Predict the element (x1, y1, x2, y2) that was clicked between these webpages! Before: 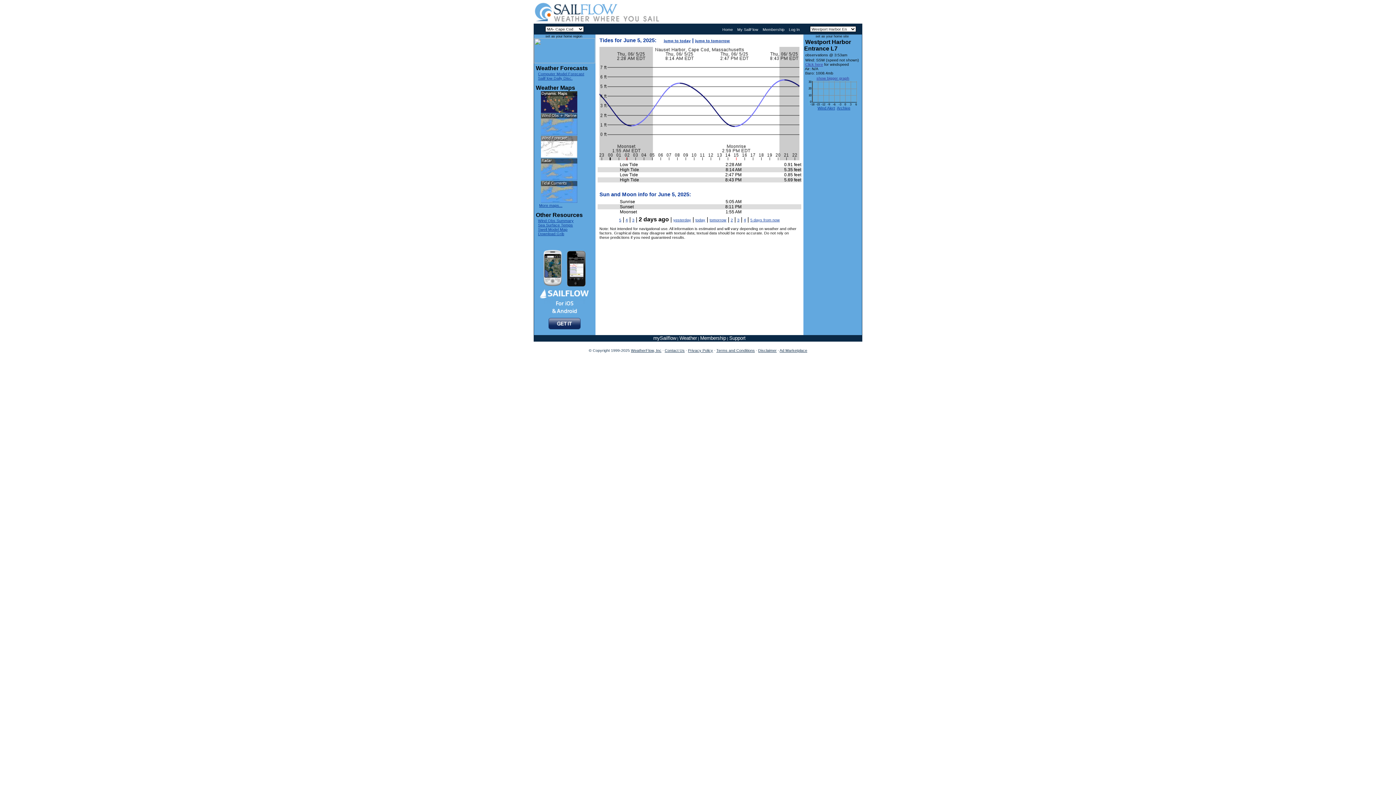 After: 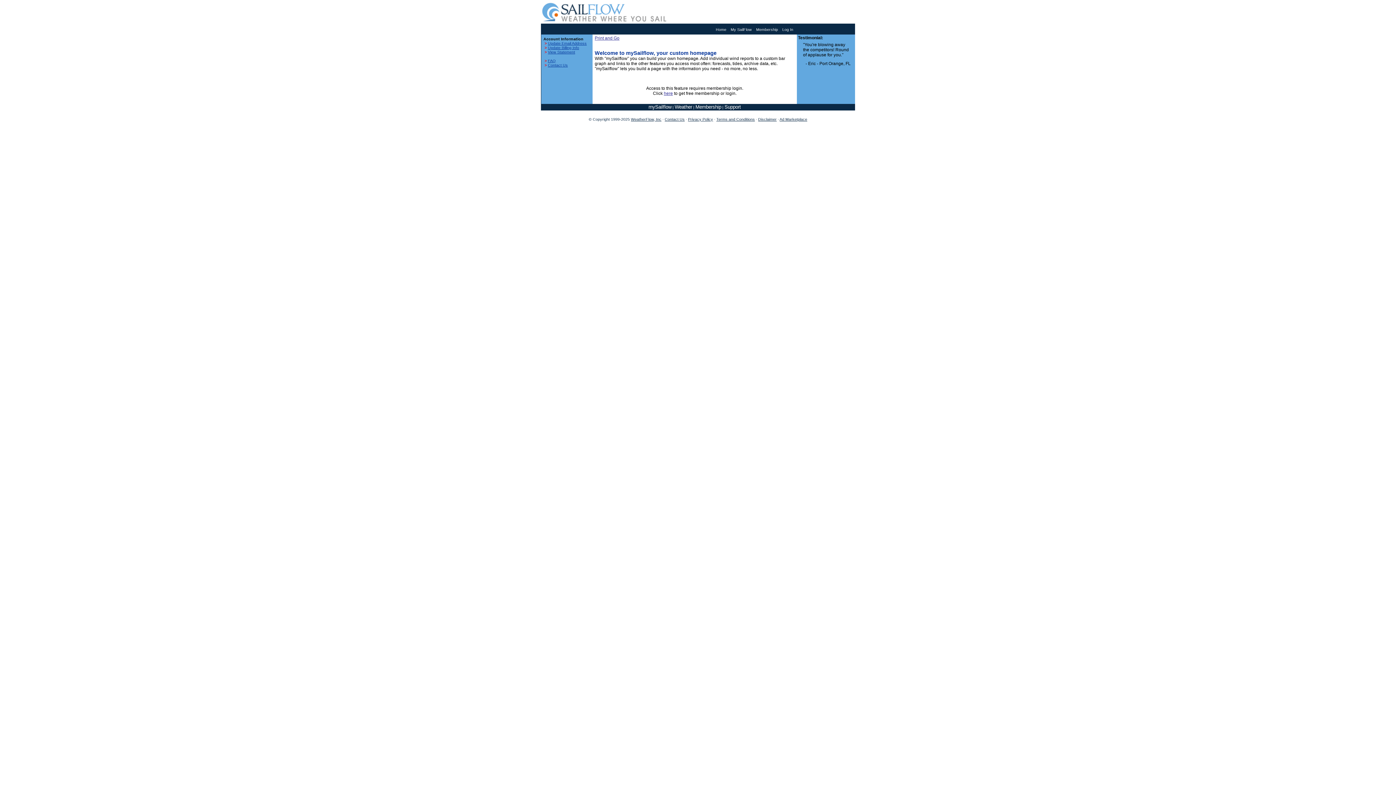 Action: bbox: (653, 335, 676, 341) label: mySailflow